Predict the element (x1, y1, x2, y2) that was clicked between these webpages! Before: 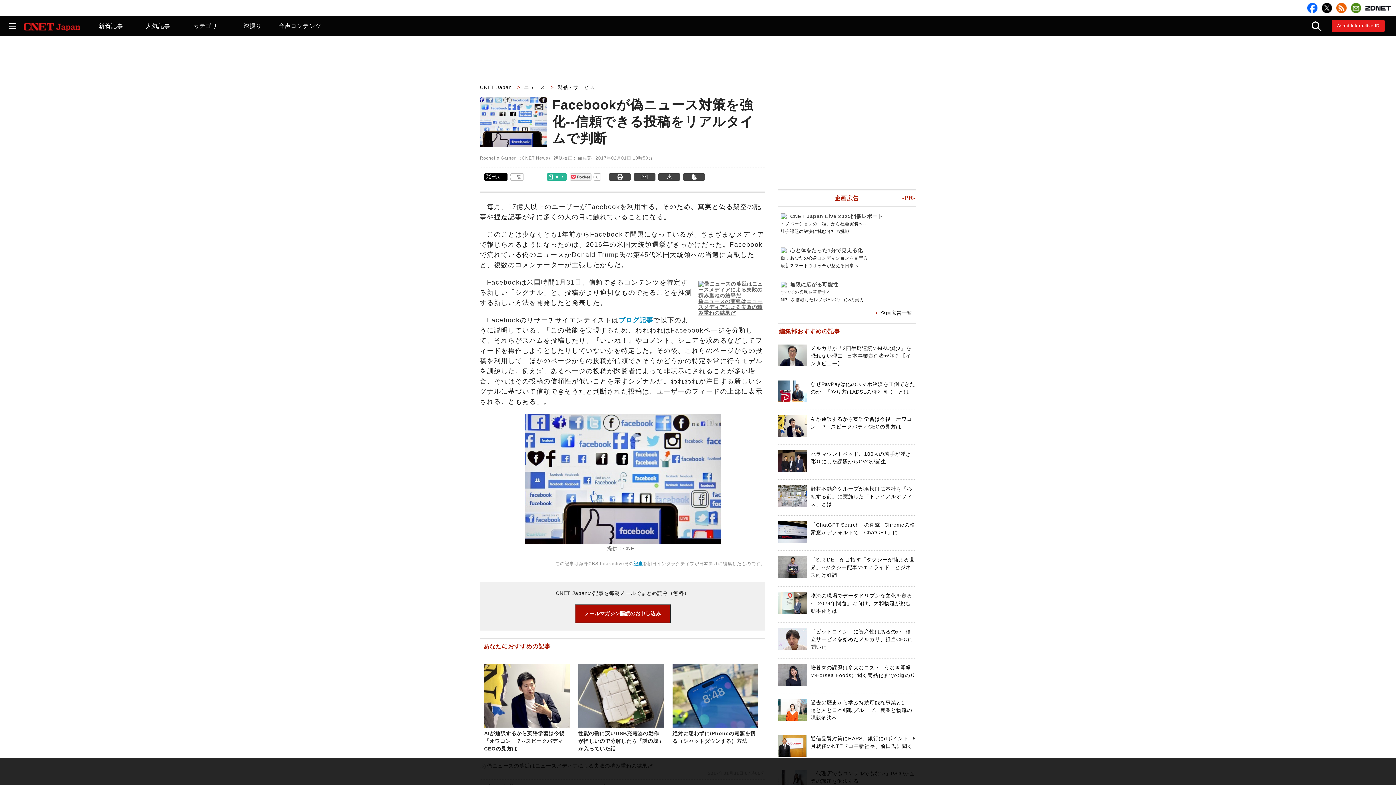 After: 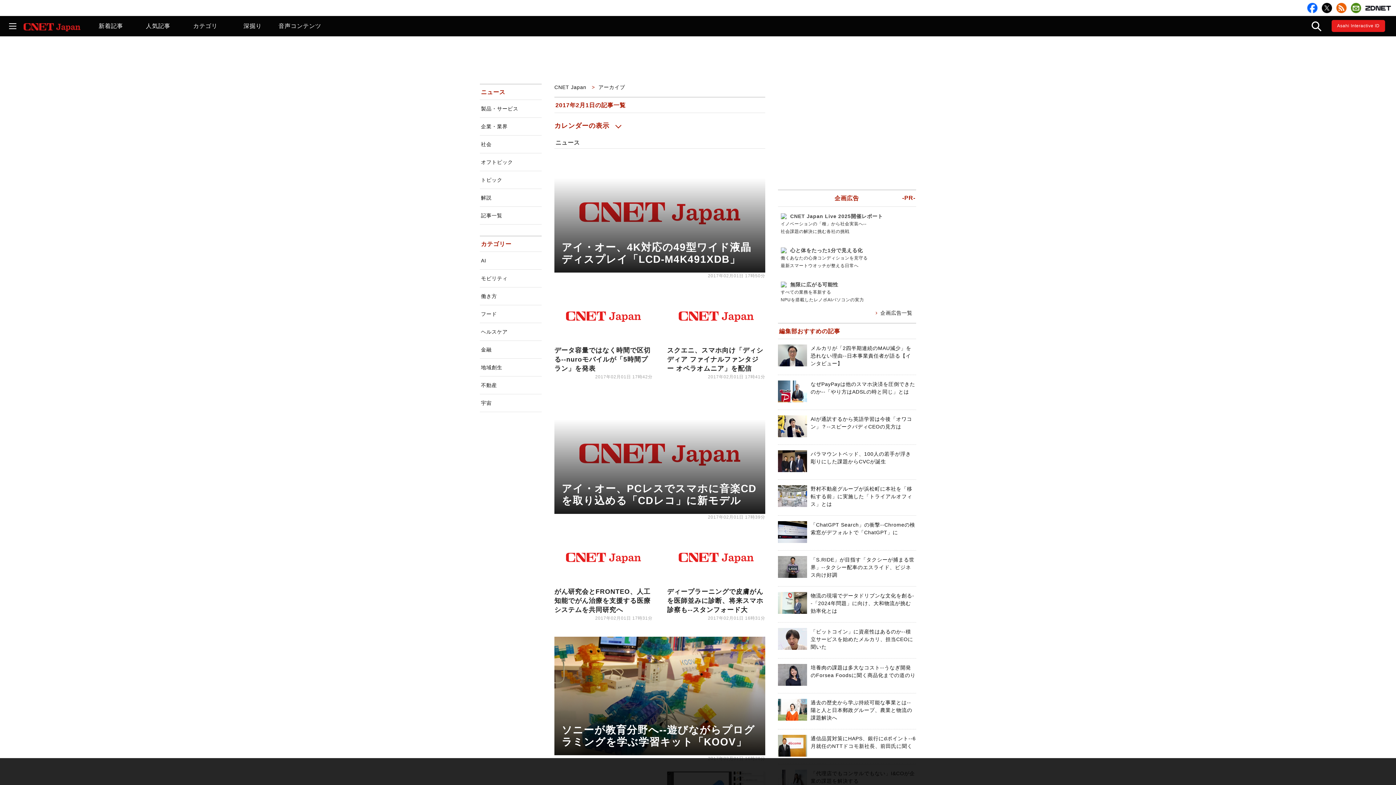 Action: label: 2017年02月01日 10時50分 bbox: (595, 155, 653, 160)